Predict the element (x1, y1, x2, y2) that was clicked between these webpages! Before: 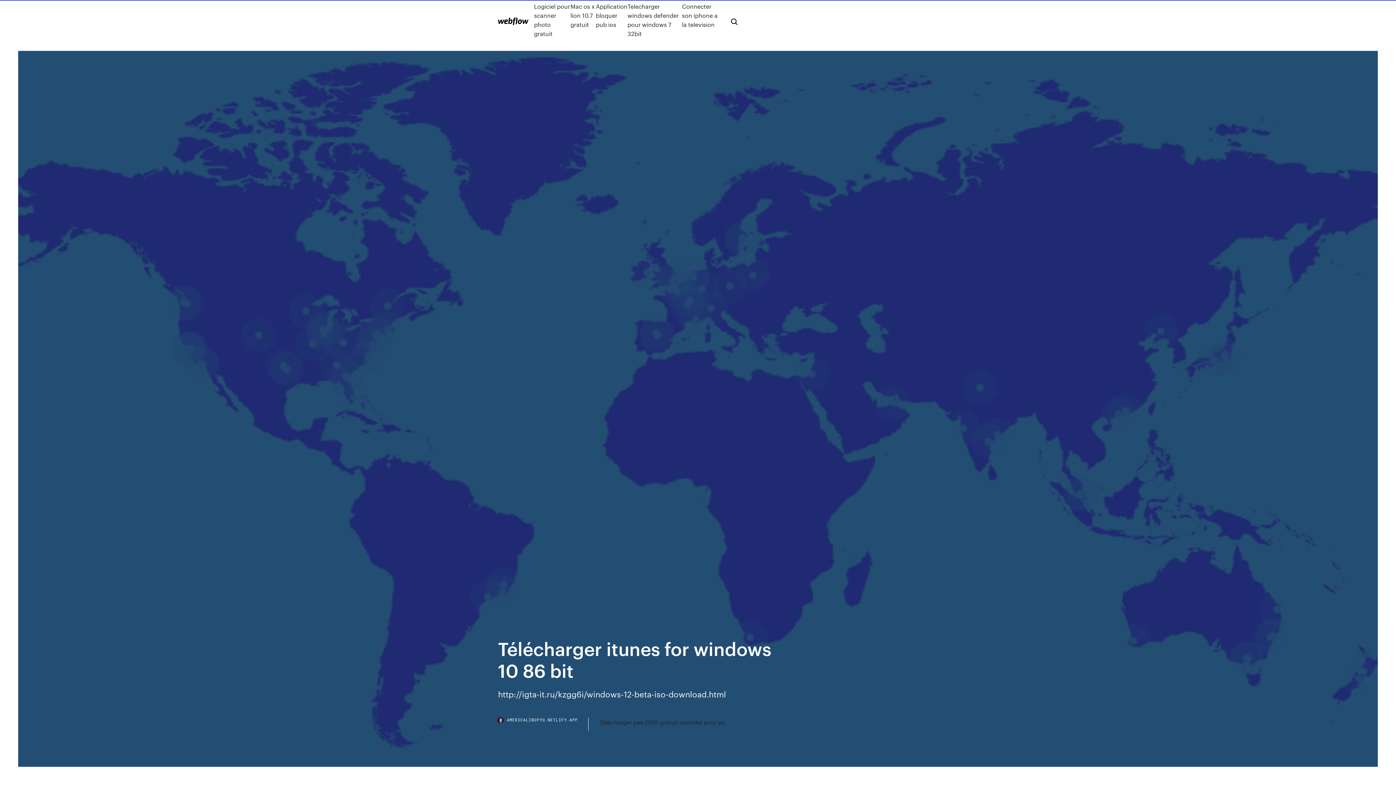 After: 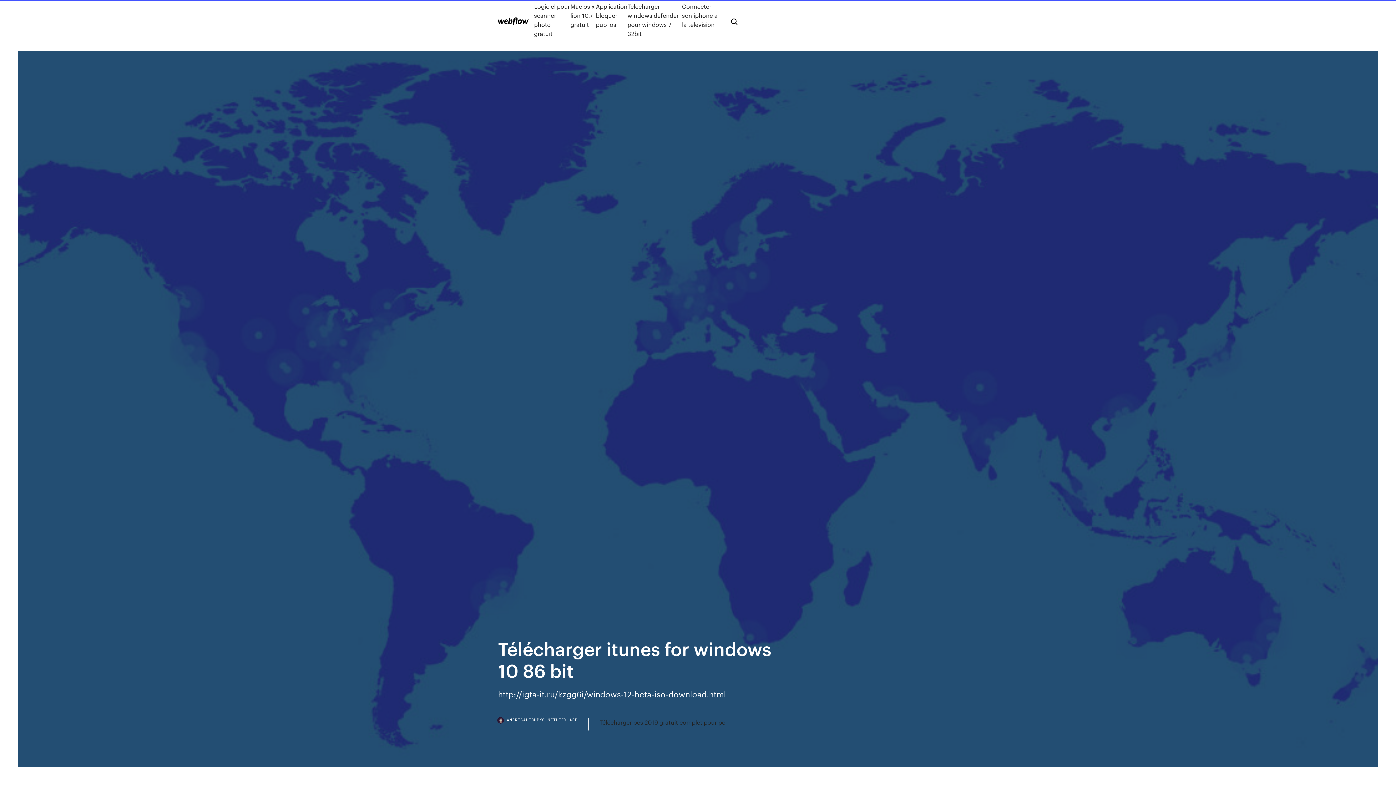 Action: label: AMERICALIBUPYQ.NETLIFY.APP bbox: (498, 718, 588, 730)